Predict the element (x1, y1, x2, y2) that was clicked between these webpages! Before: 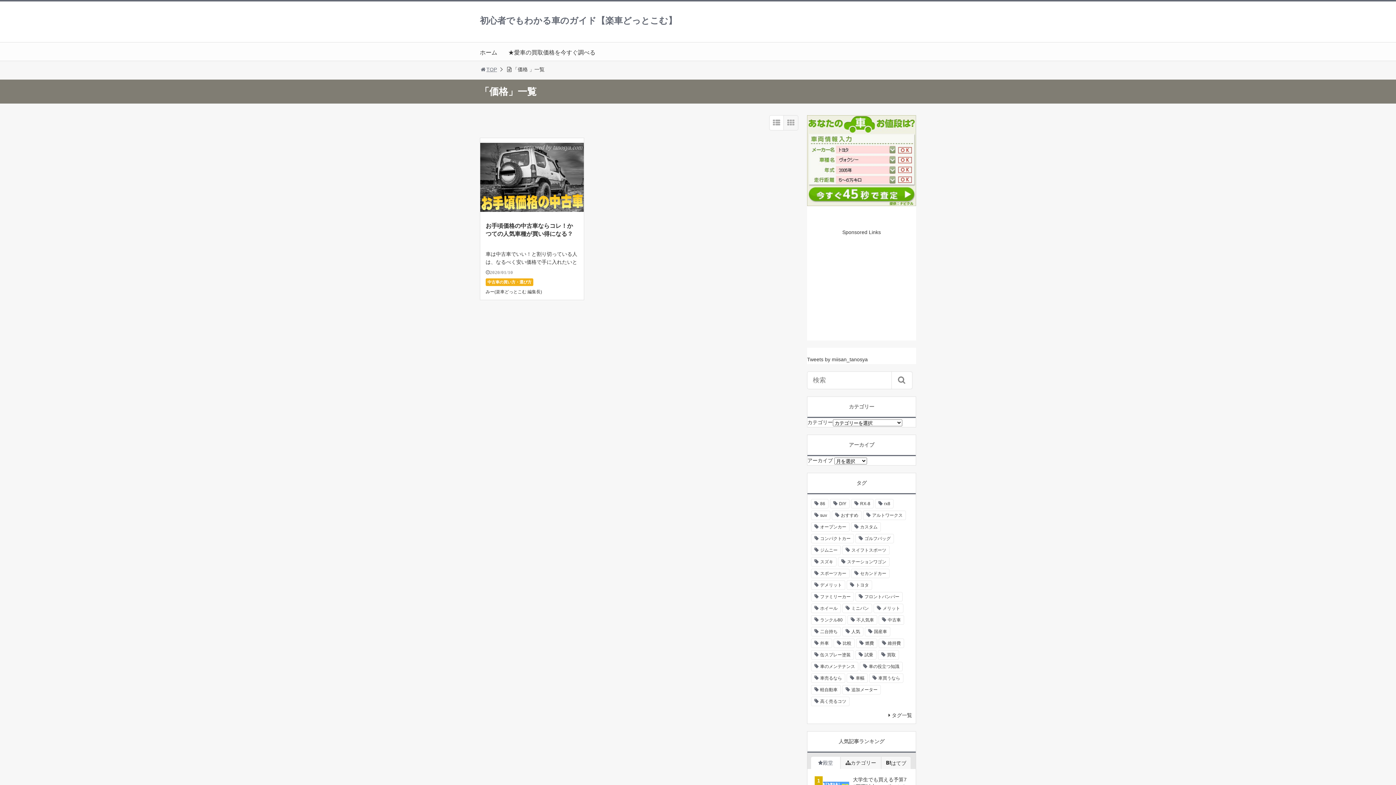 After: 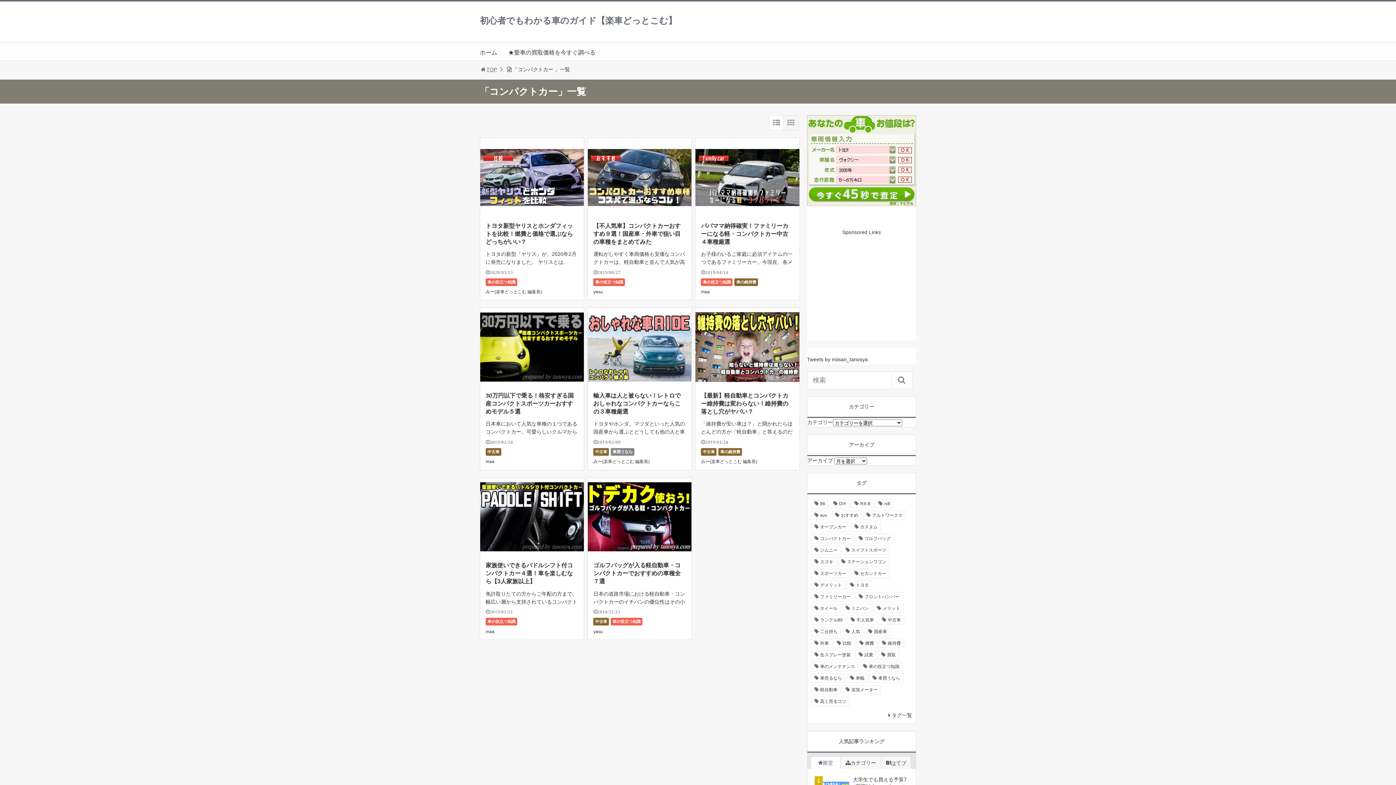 Action: bbox: (811, 534, 854, 543) label: コンパクトカー (8個の項目)